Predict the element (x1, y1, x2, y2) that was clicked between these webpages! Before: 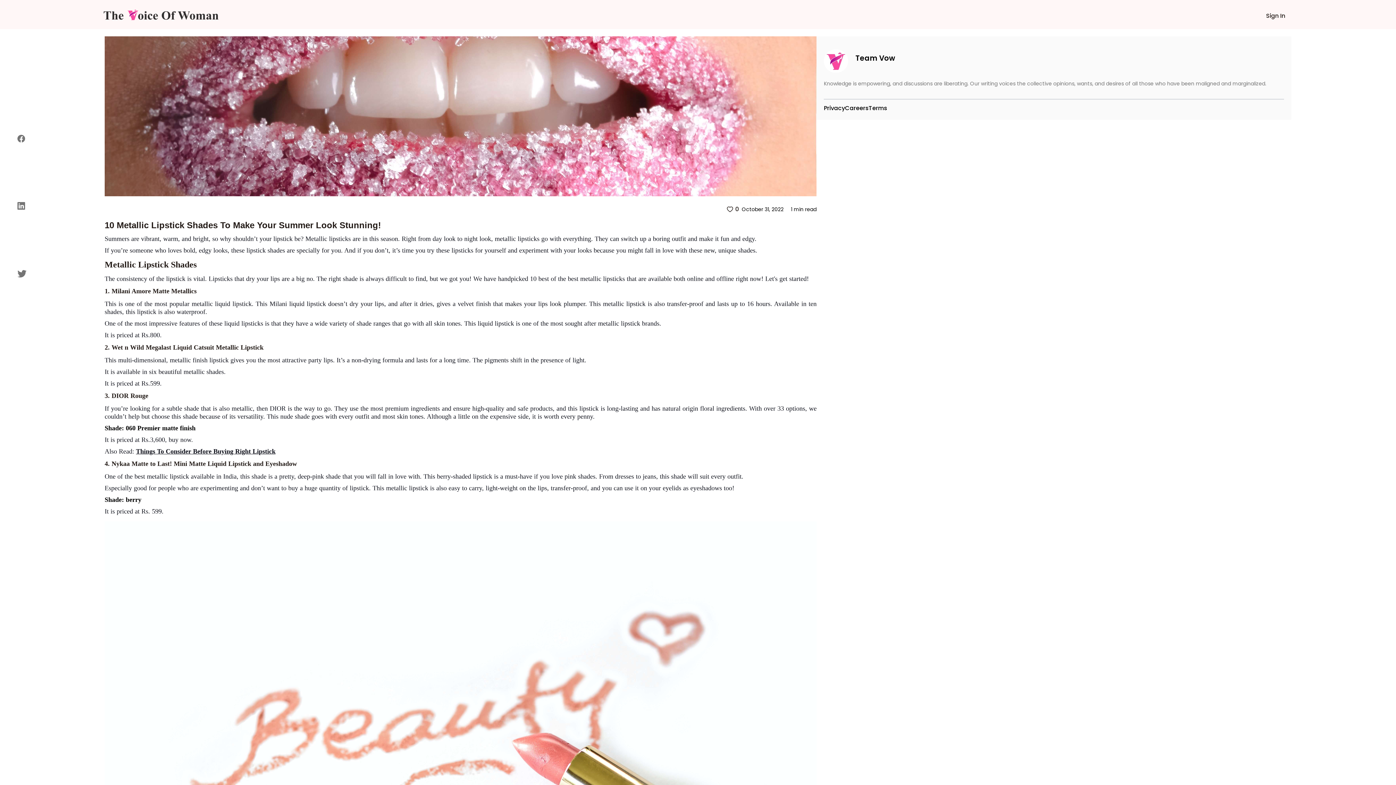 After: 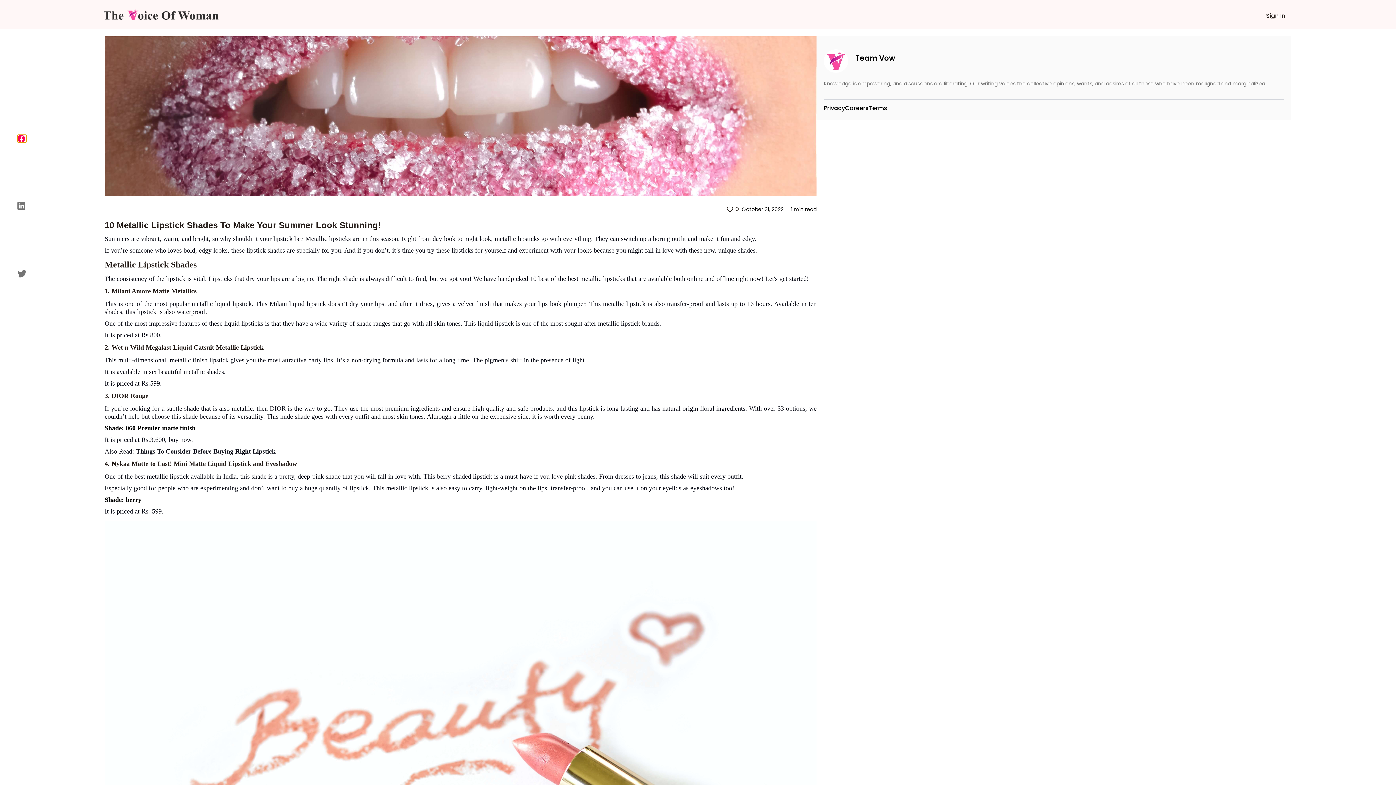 Action: bbox: (17, 135, 26, 142) label: facebook